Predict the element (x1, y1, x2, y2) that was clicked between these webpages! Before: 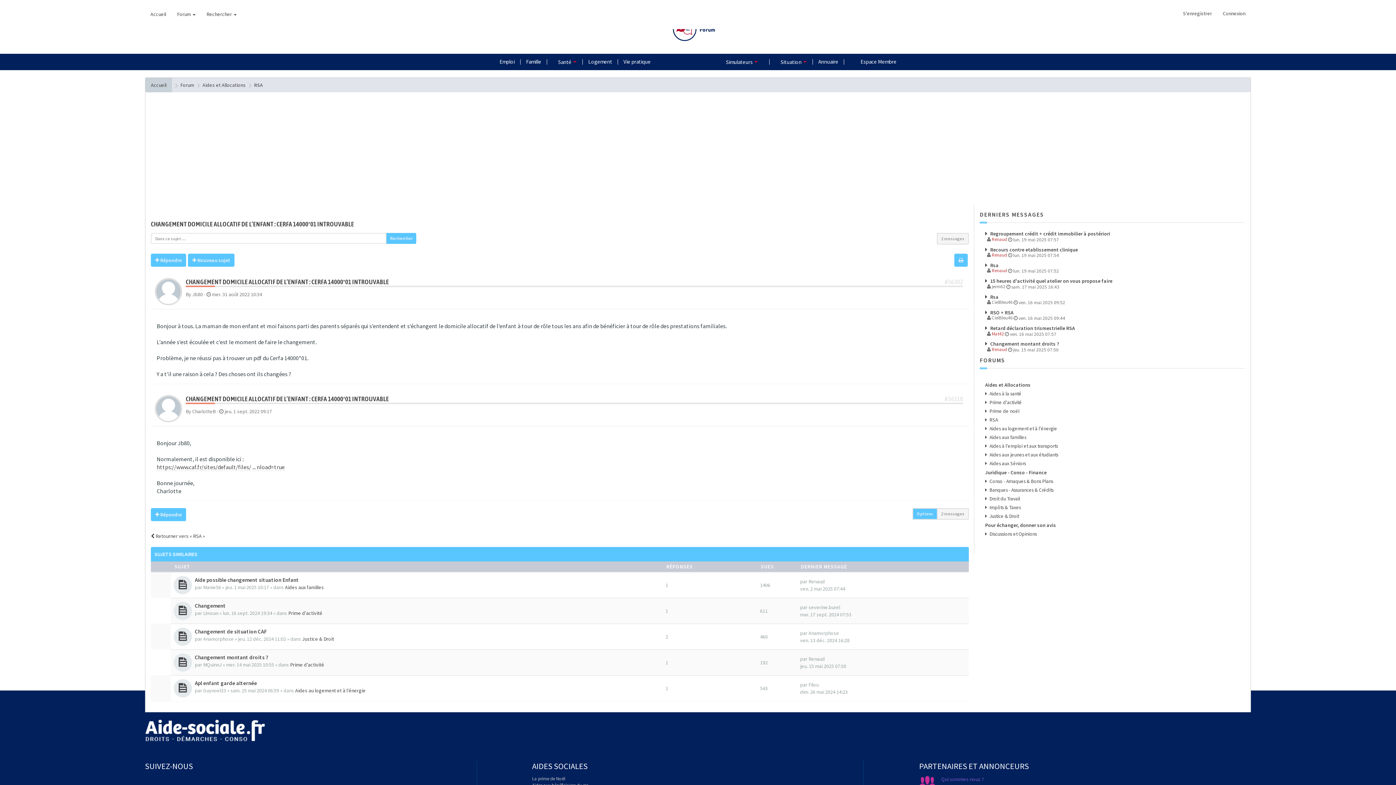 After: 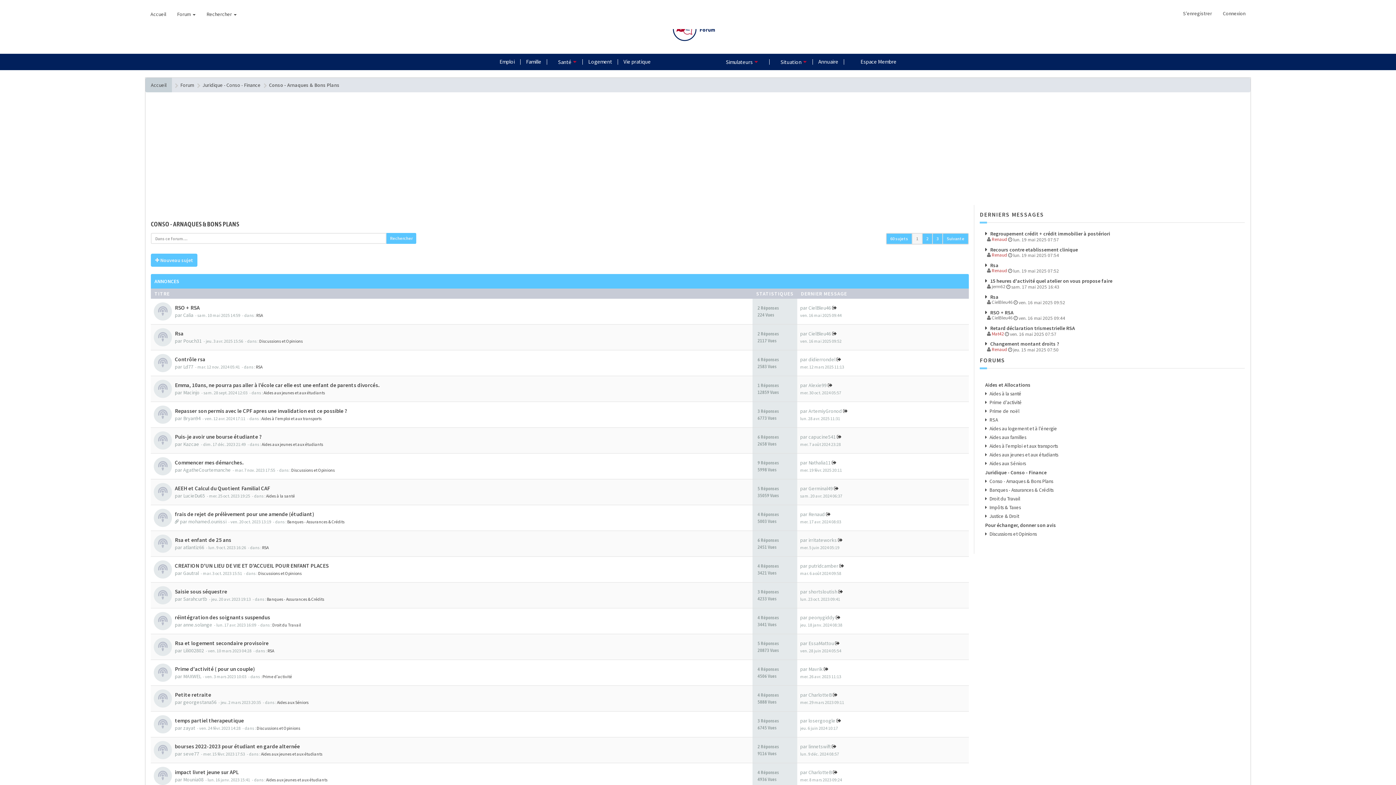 Action: bbox: (985, 478, 1236, 485) label:  Conso - Arnaques & Bons Plans